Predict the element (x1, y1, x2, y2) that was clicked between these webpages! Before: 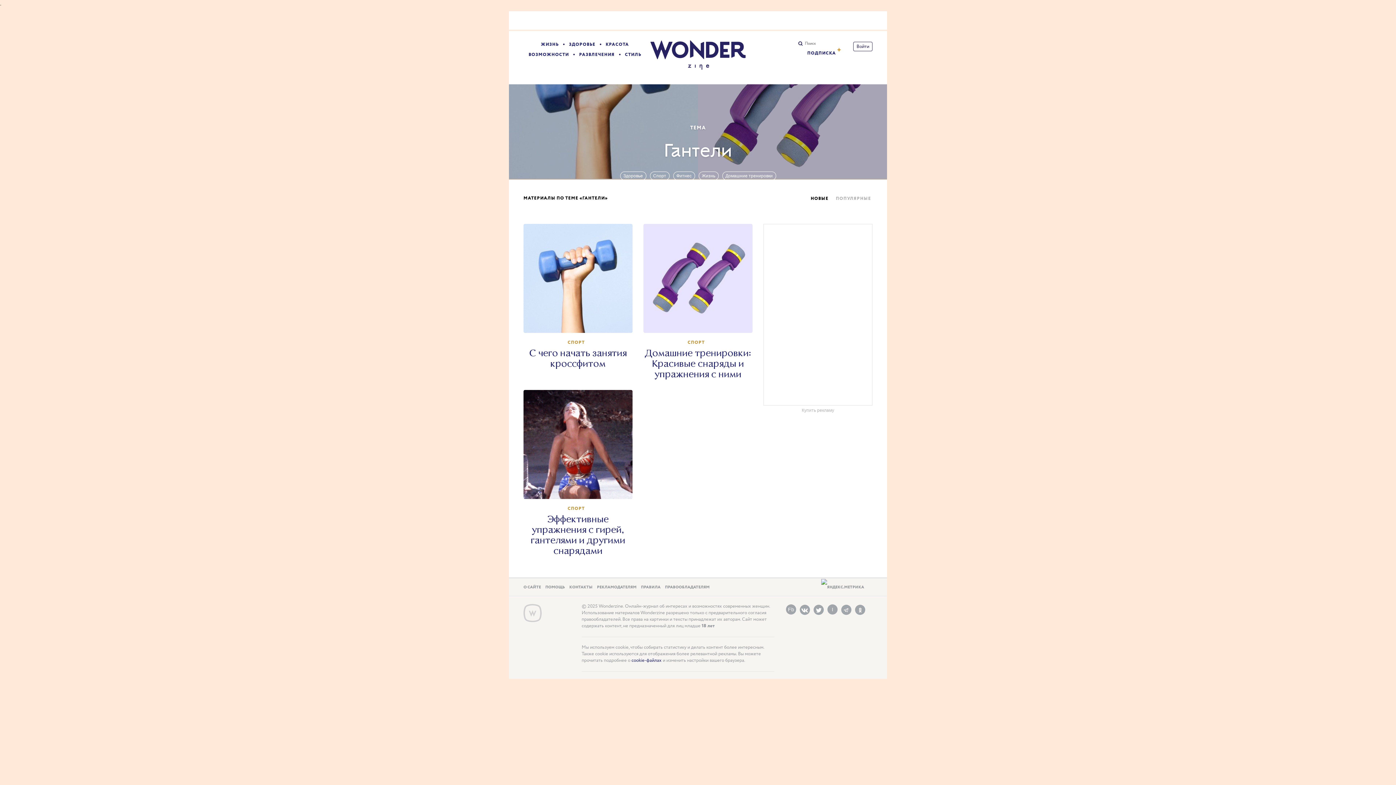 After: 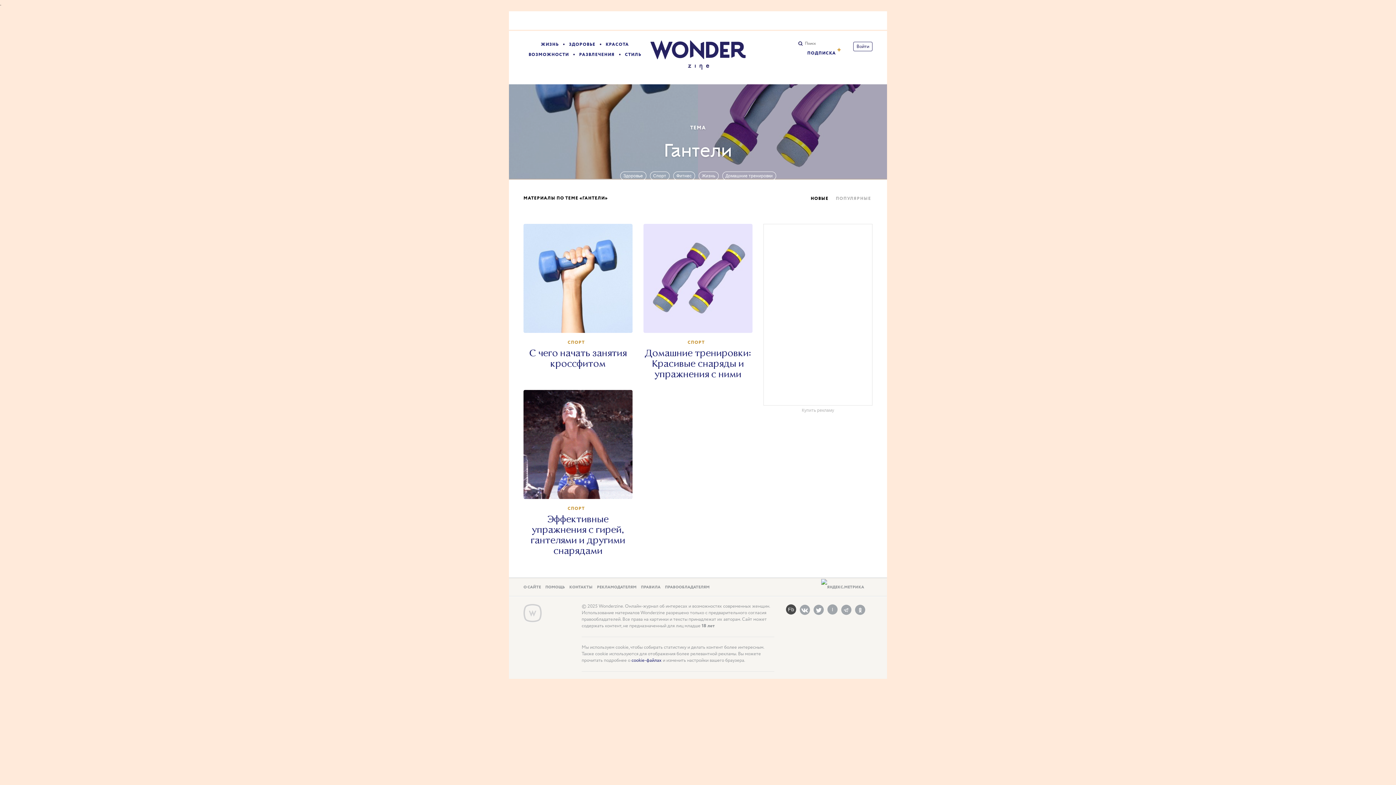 Action: bbox: (786, 604, 796, 614) label: Fb